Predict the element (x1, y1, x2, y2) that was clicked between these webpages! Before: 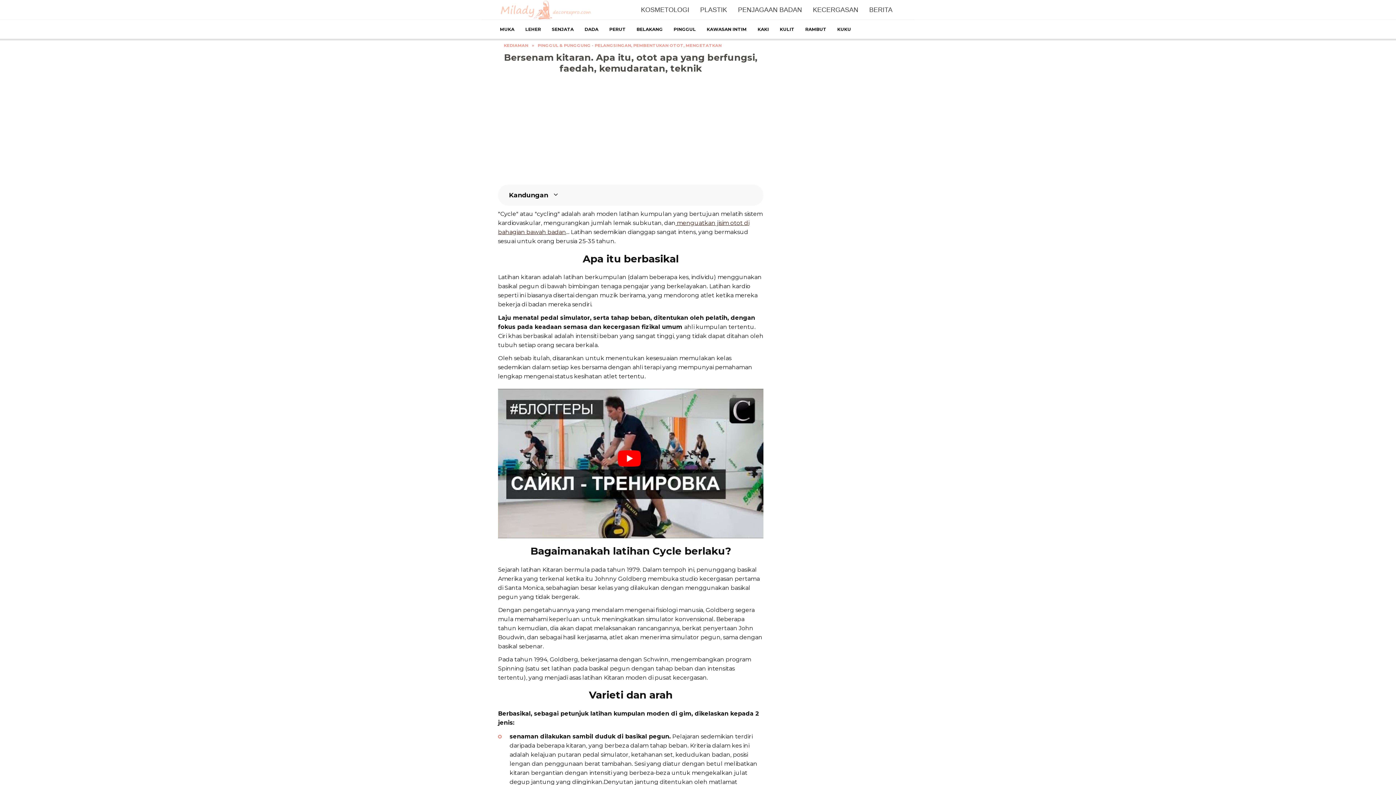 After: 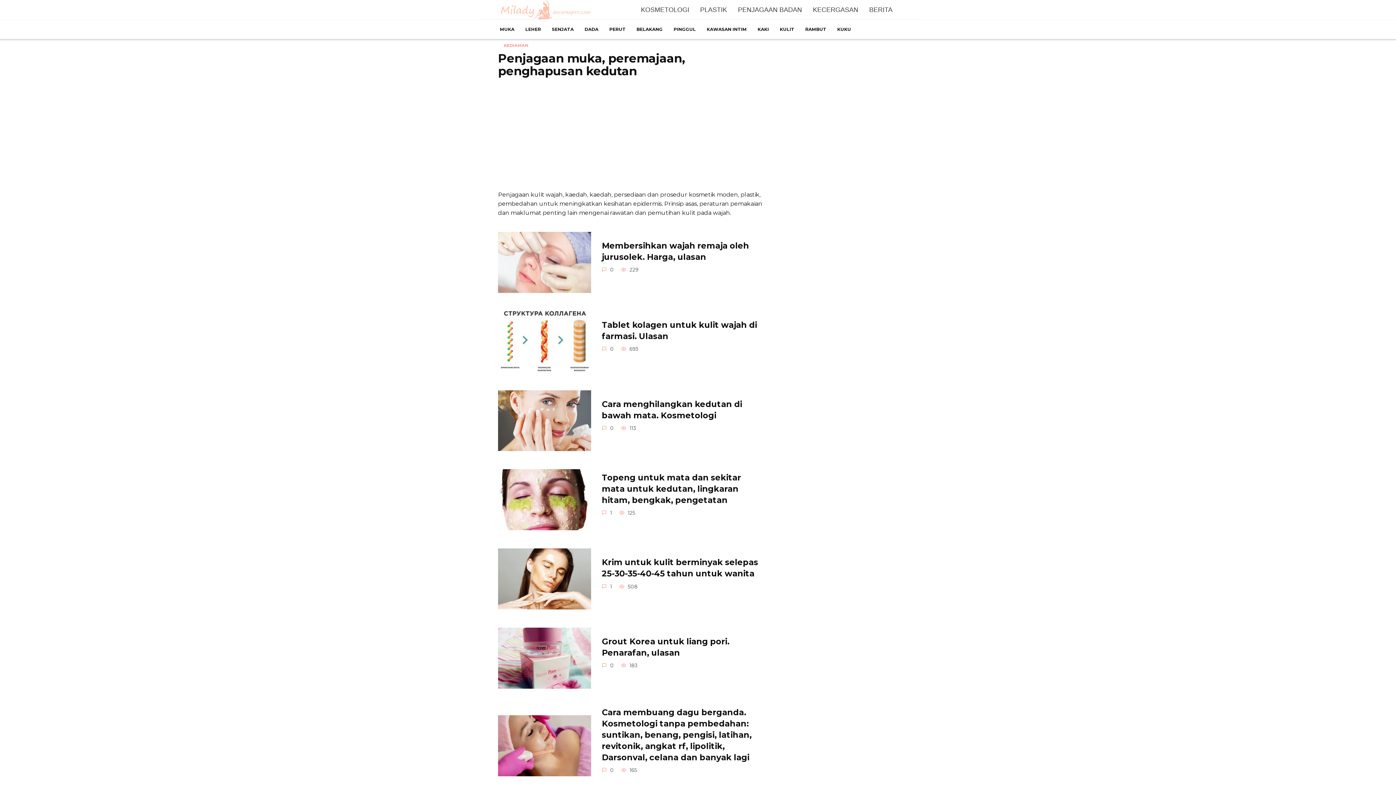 Action: bbox: (494, 20, 520, 38) label: MUKA